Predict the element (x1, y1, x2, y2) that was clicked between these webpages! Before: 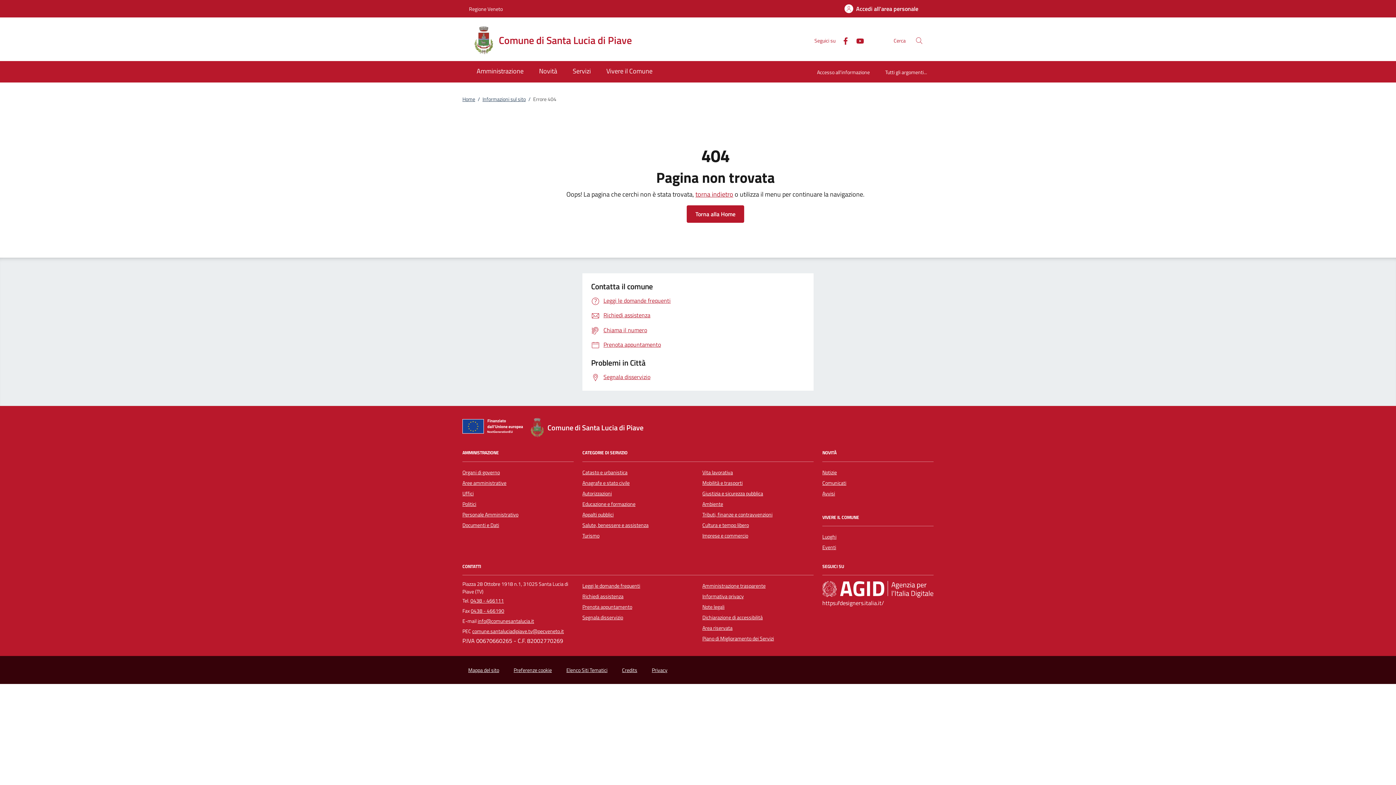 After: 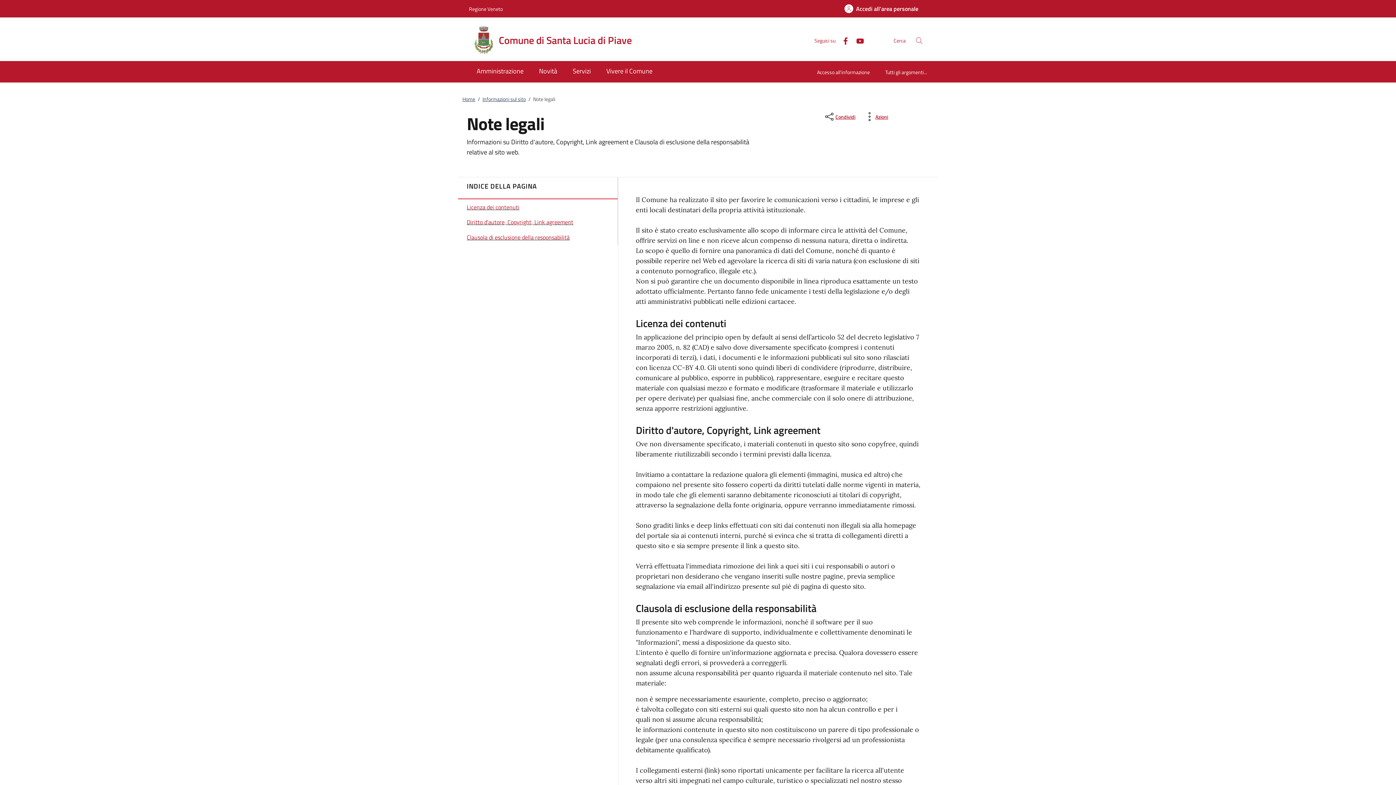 Action: label: Note legali bbox: (702, 603, 724, 611)